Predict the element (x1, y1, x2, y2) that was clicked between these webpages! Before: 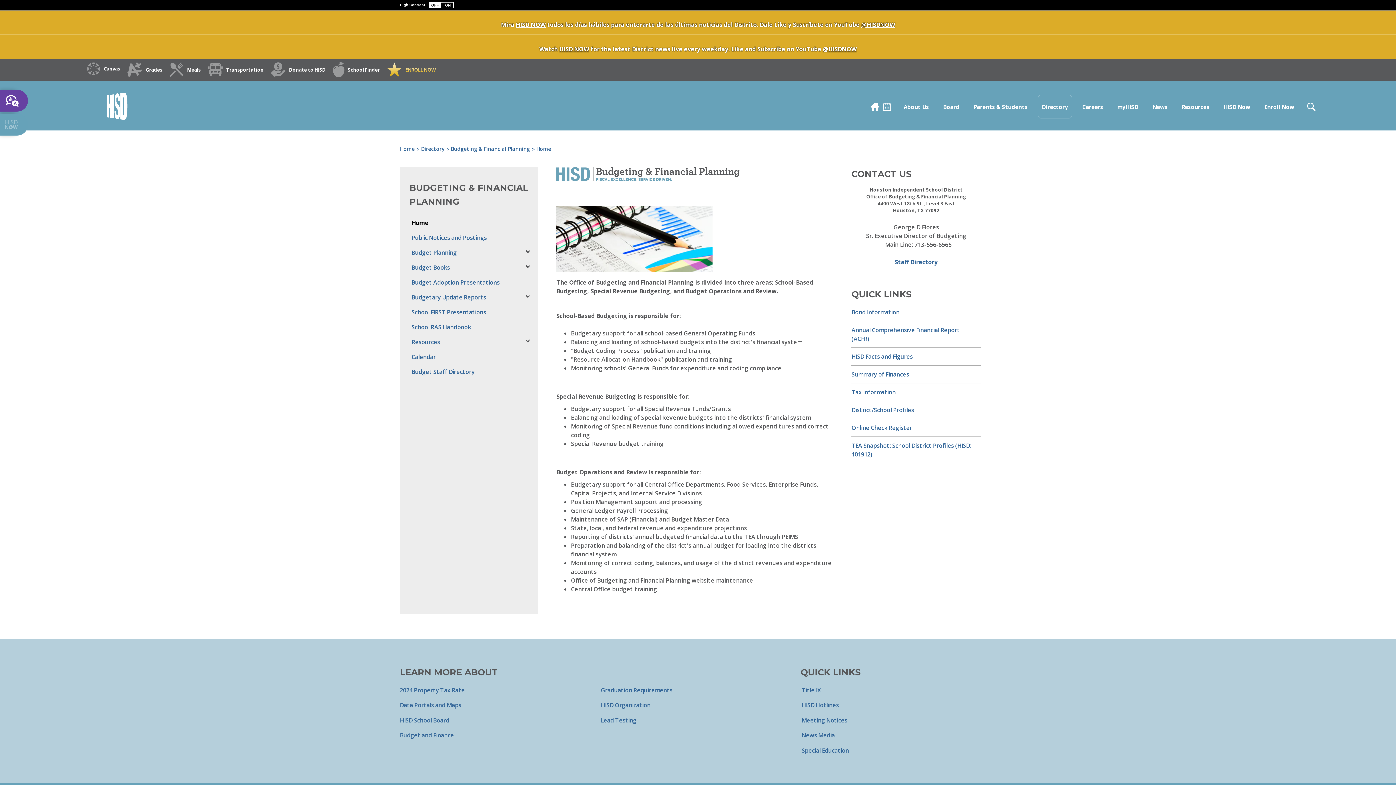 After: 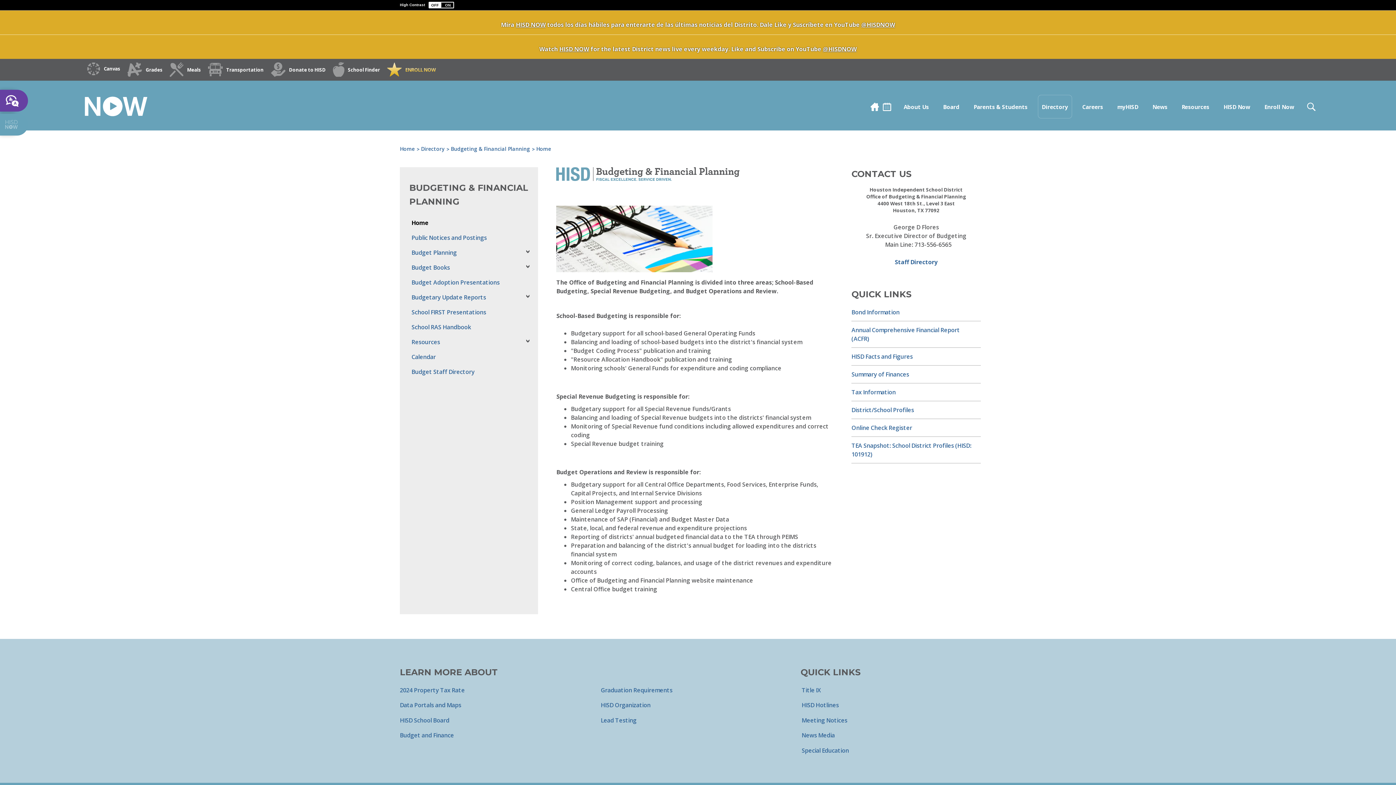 Action: label: Budgeting & Financial Planning bbox: (450, 145, 532, 152)